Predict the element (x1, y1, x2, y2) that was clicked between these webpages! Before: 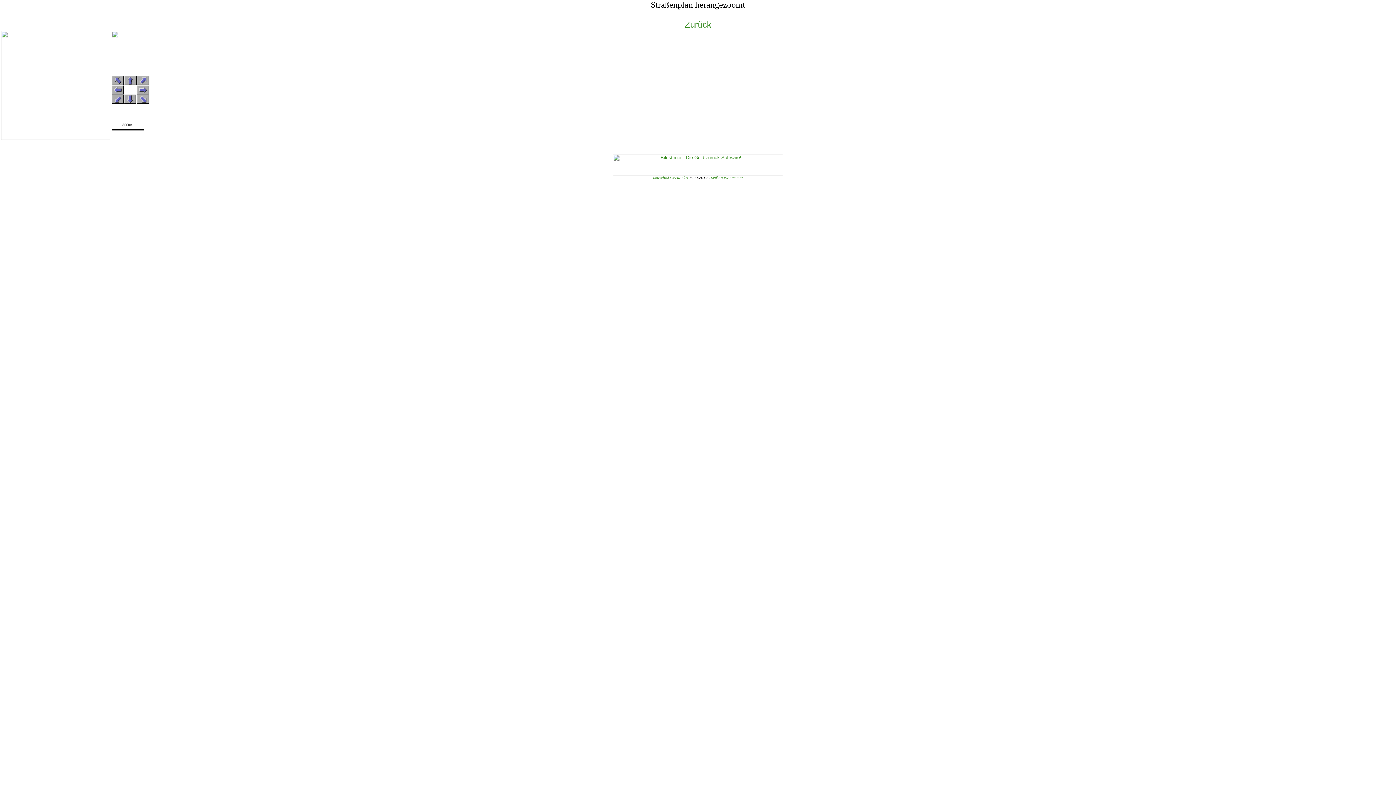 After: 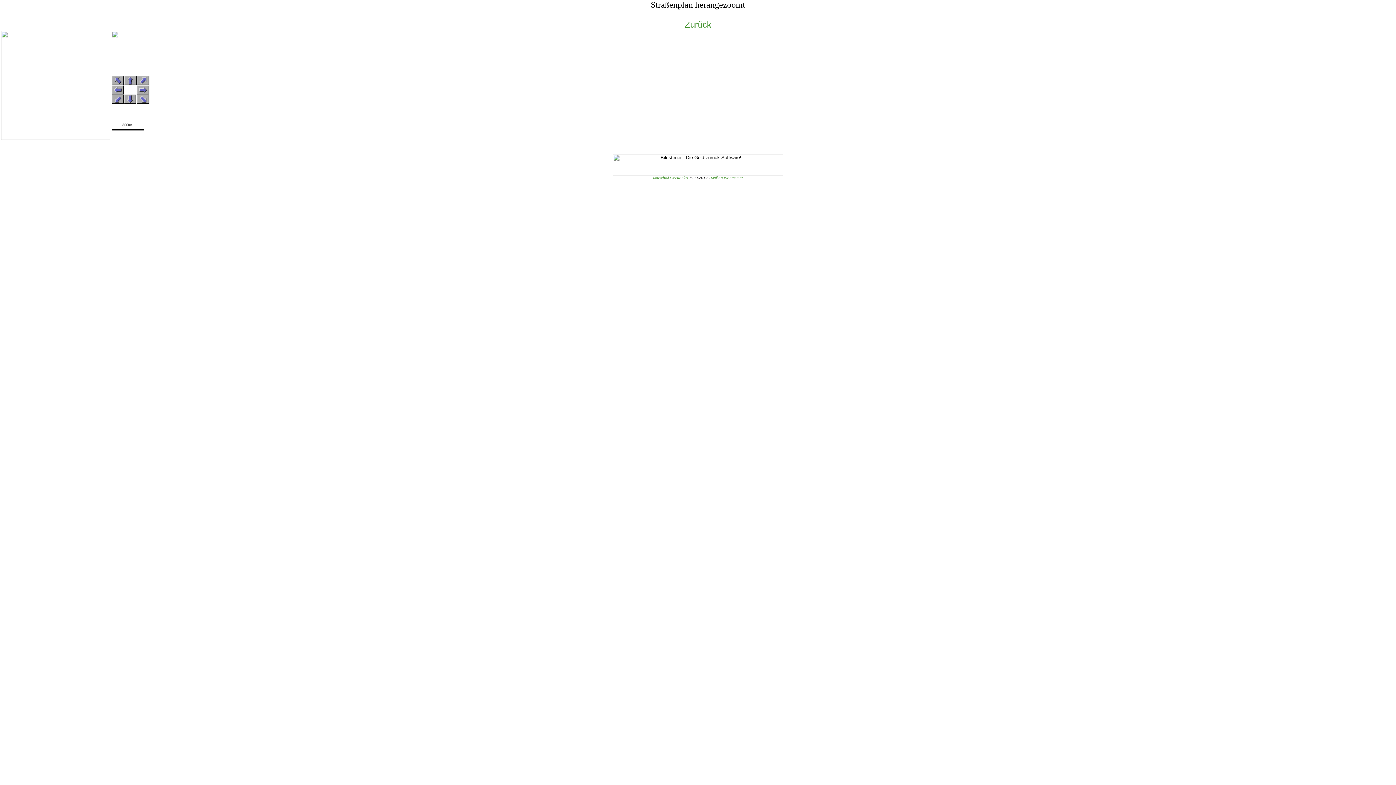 Action: bbox: (613, 171, 783, 177)